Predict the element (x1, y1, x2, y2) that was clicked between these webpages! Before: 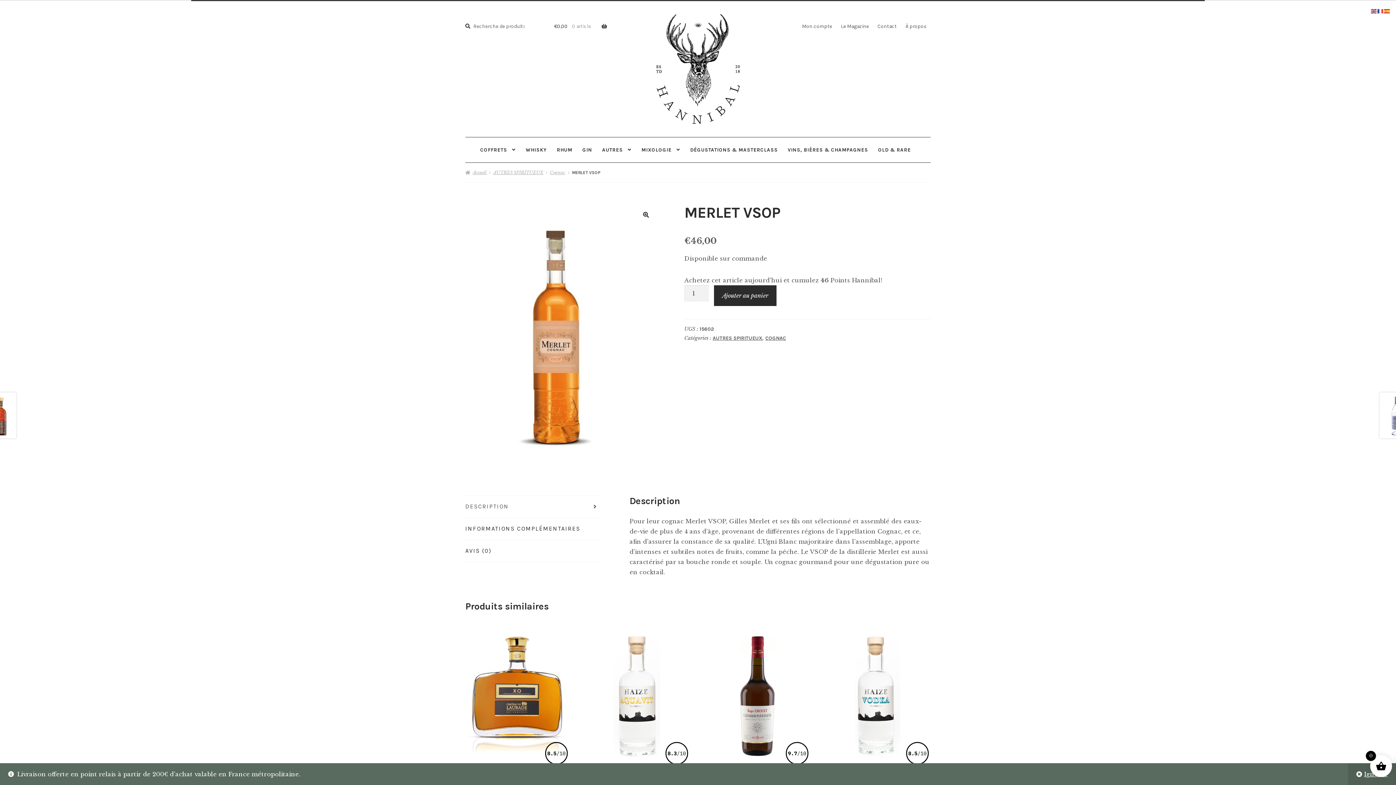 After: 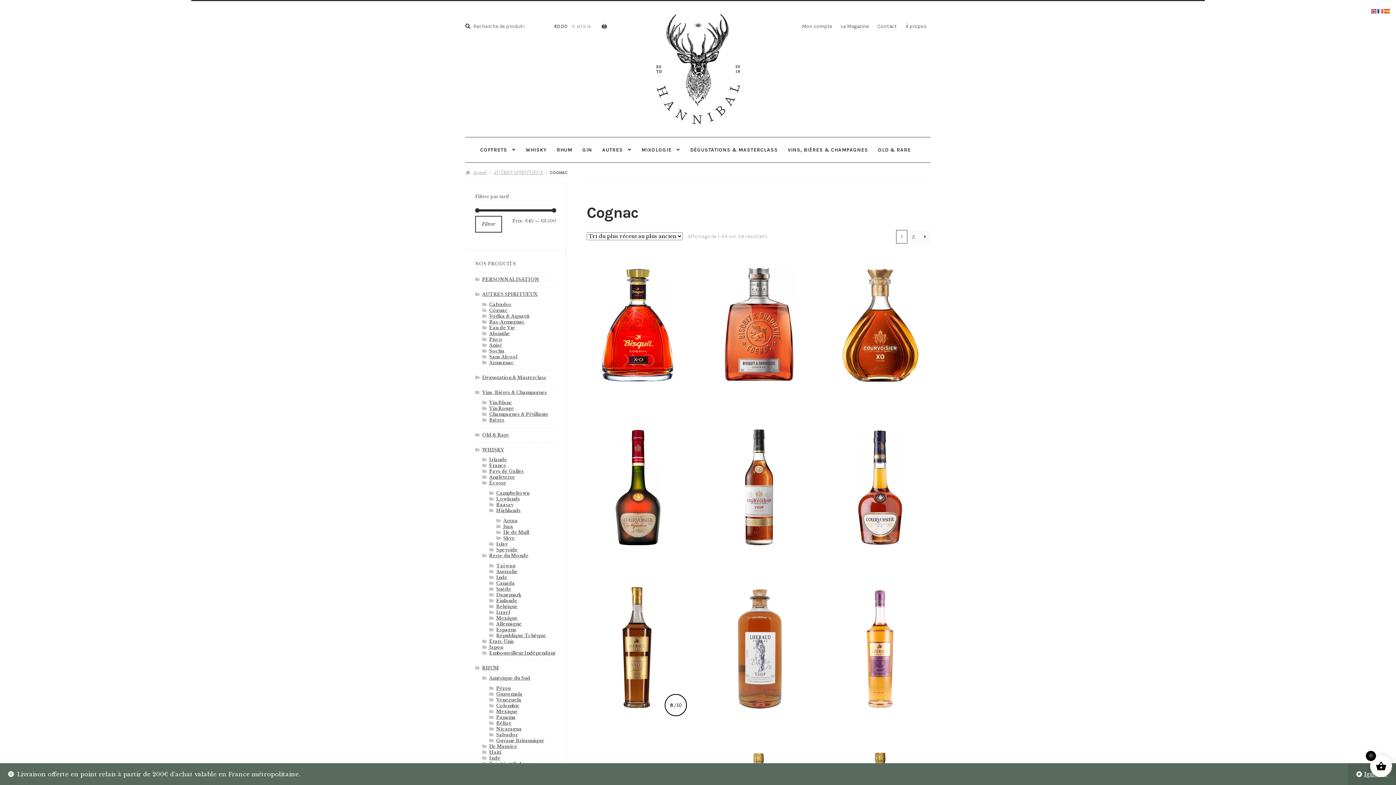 Action: label: Cognac bbox: (550, 169, 565, 175)